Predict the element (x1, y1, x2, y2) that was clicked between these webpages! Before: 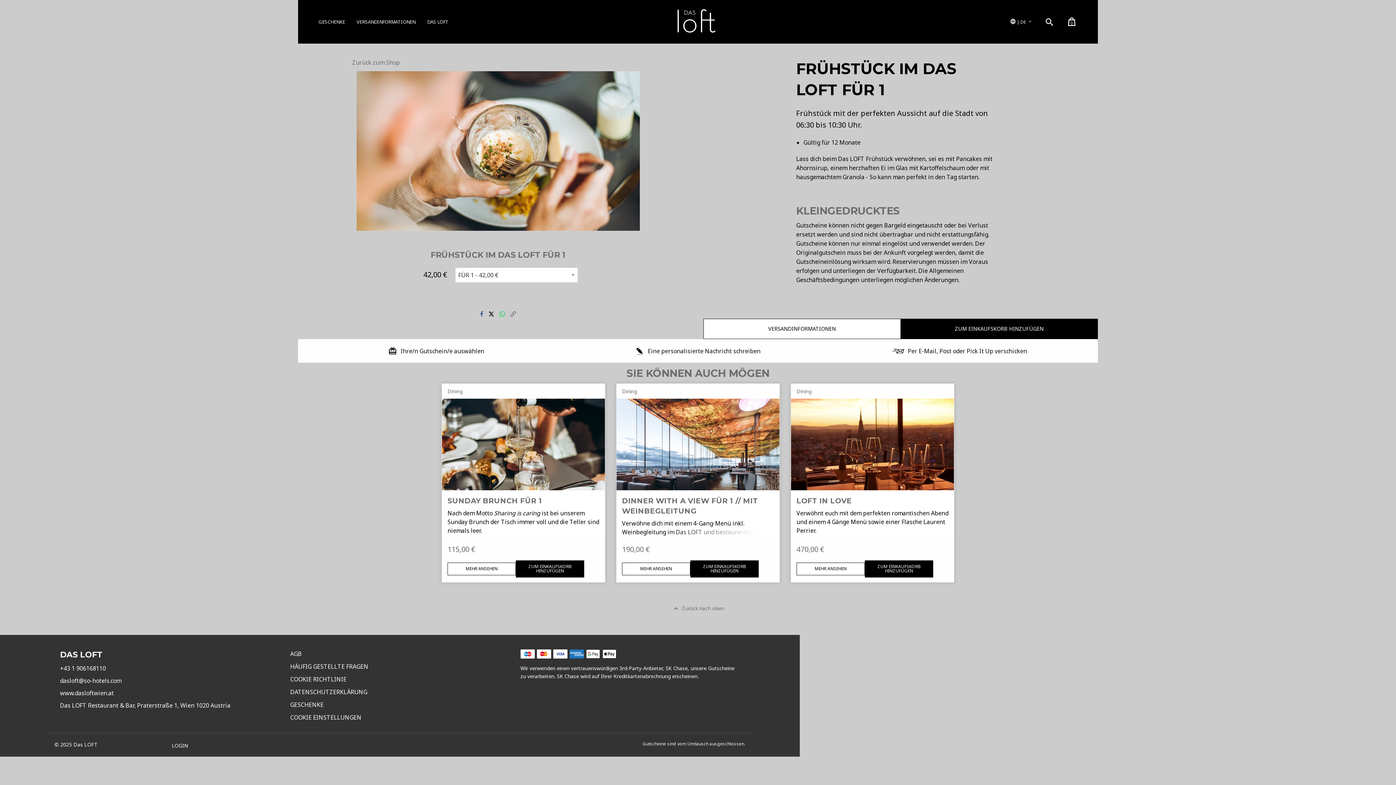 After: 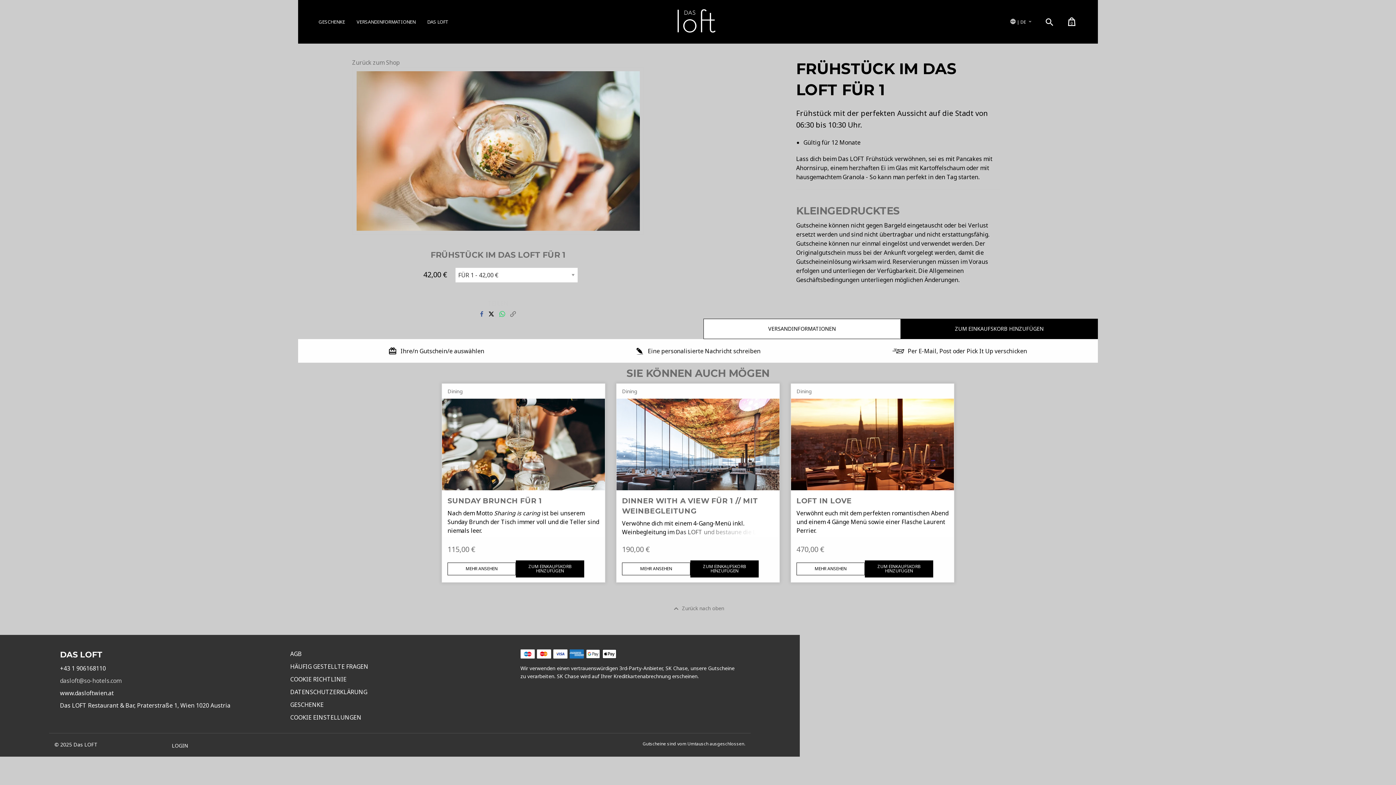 Action: label: dasloft@so-hotels.com bbox: (60, 676, 273, 685)